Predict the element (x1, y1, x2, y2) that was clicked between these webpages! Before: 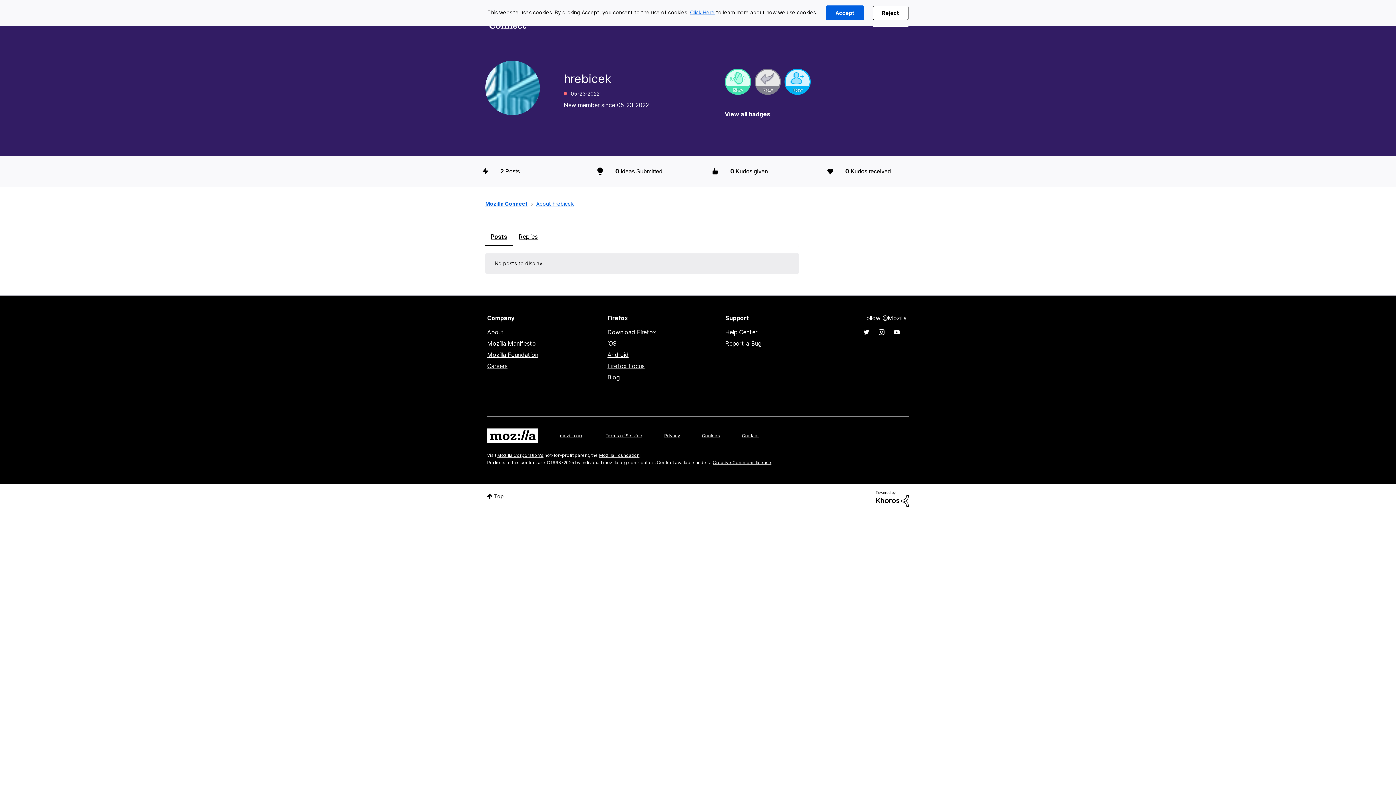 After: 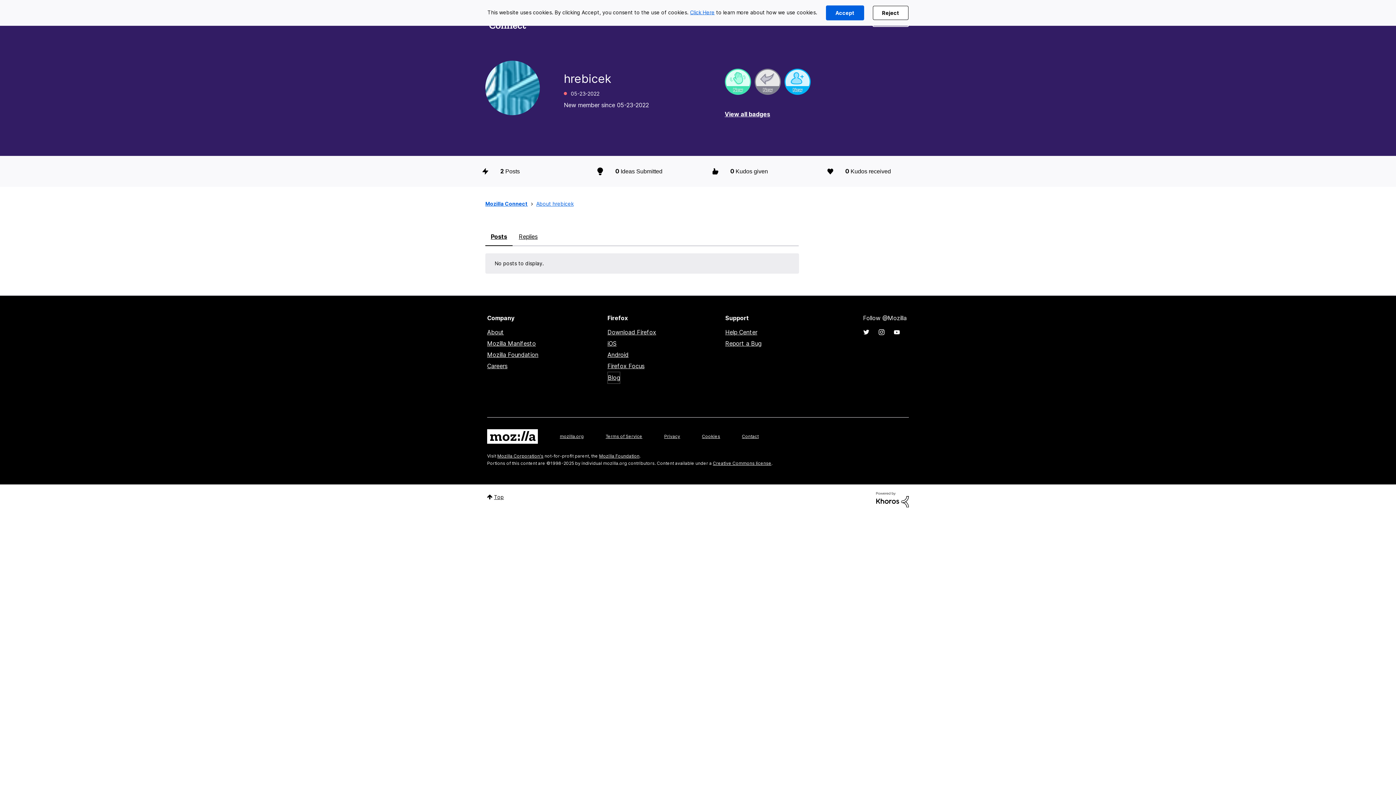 Action: label: Blog bbox: (607, 372, 619, 383)